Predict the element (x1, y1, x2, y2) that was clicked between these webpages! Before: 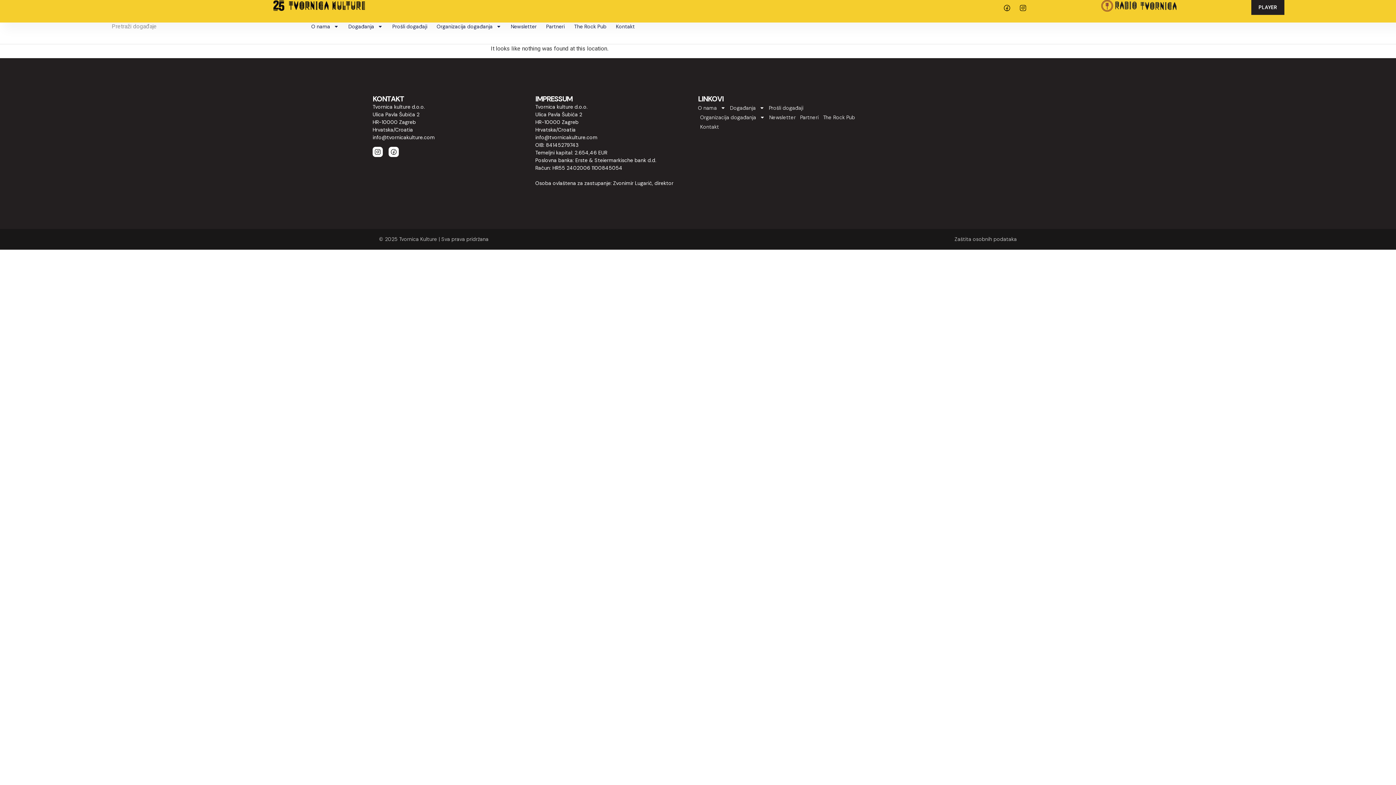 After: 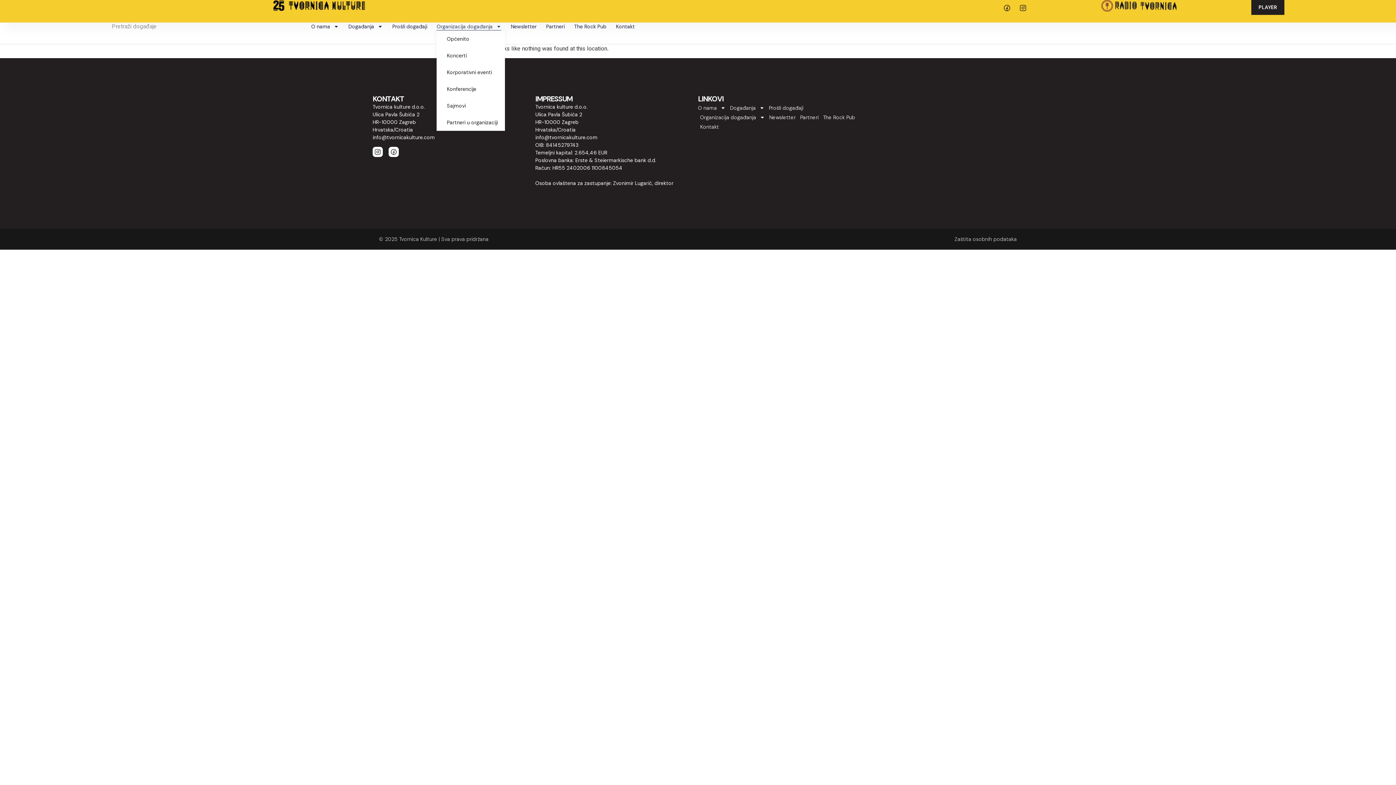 Action: bbox: (436, 22, 501, 30) label: Organizacija događanja